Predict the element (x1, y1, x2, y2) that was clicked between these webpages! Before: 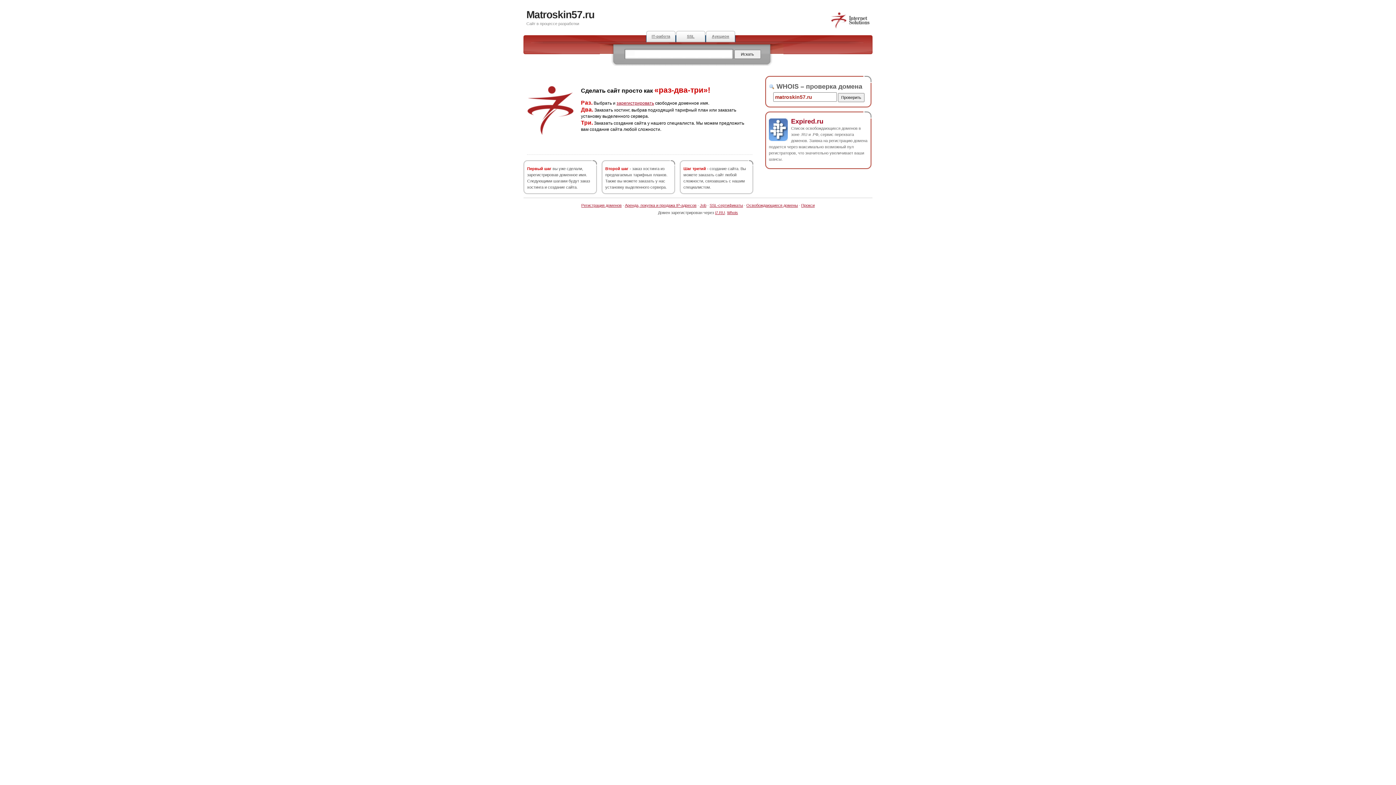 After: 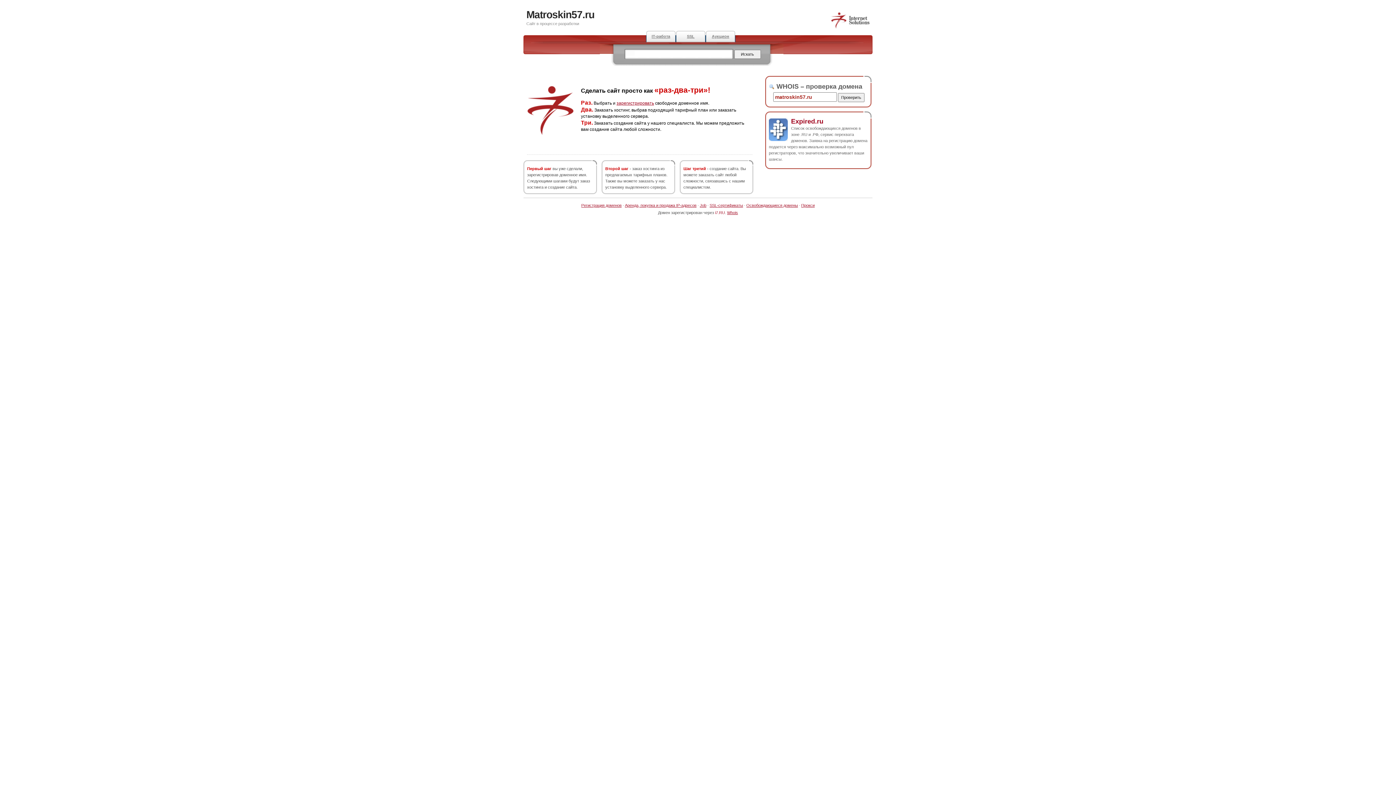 Action: bbox: (715, 210, 725, 214) label: i7.RU